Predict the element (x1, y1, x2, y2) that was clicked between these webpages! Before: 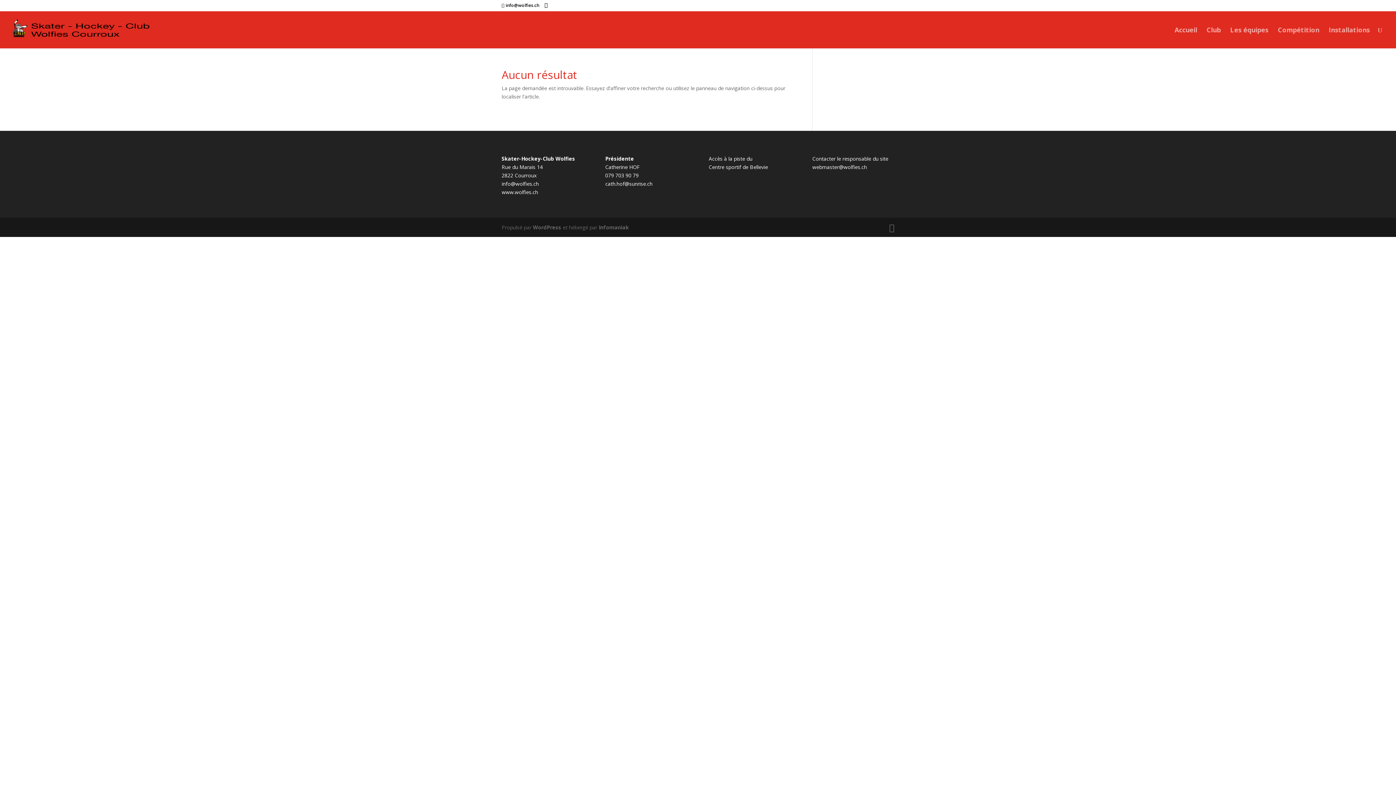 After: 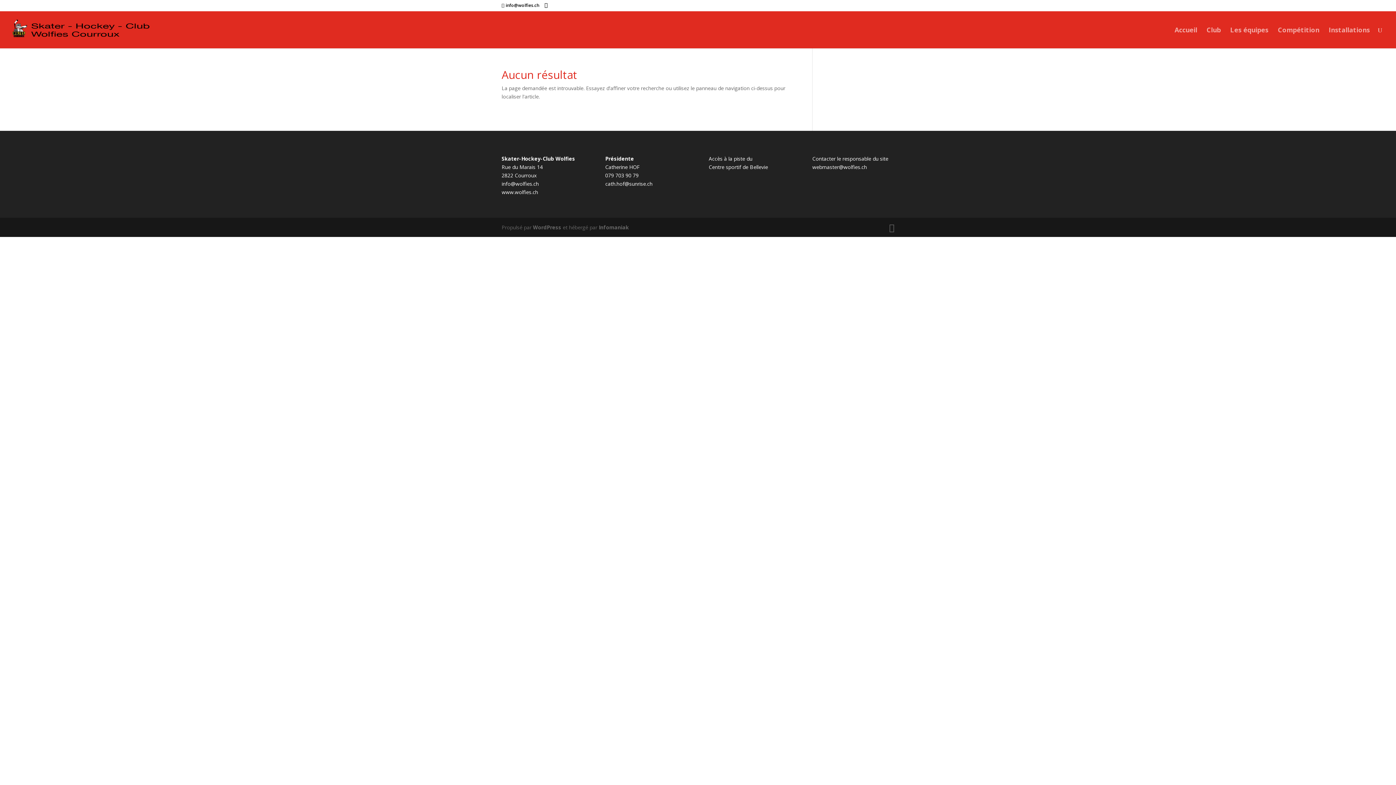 Action: bbox: (605, 180, 652, 187) label: cath.hof@sunrise.ch